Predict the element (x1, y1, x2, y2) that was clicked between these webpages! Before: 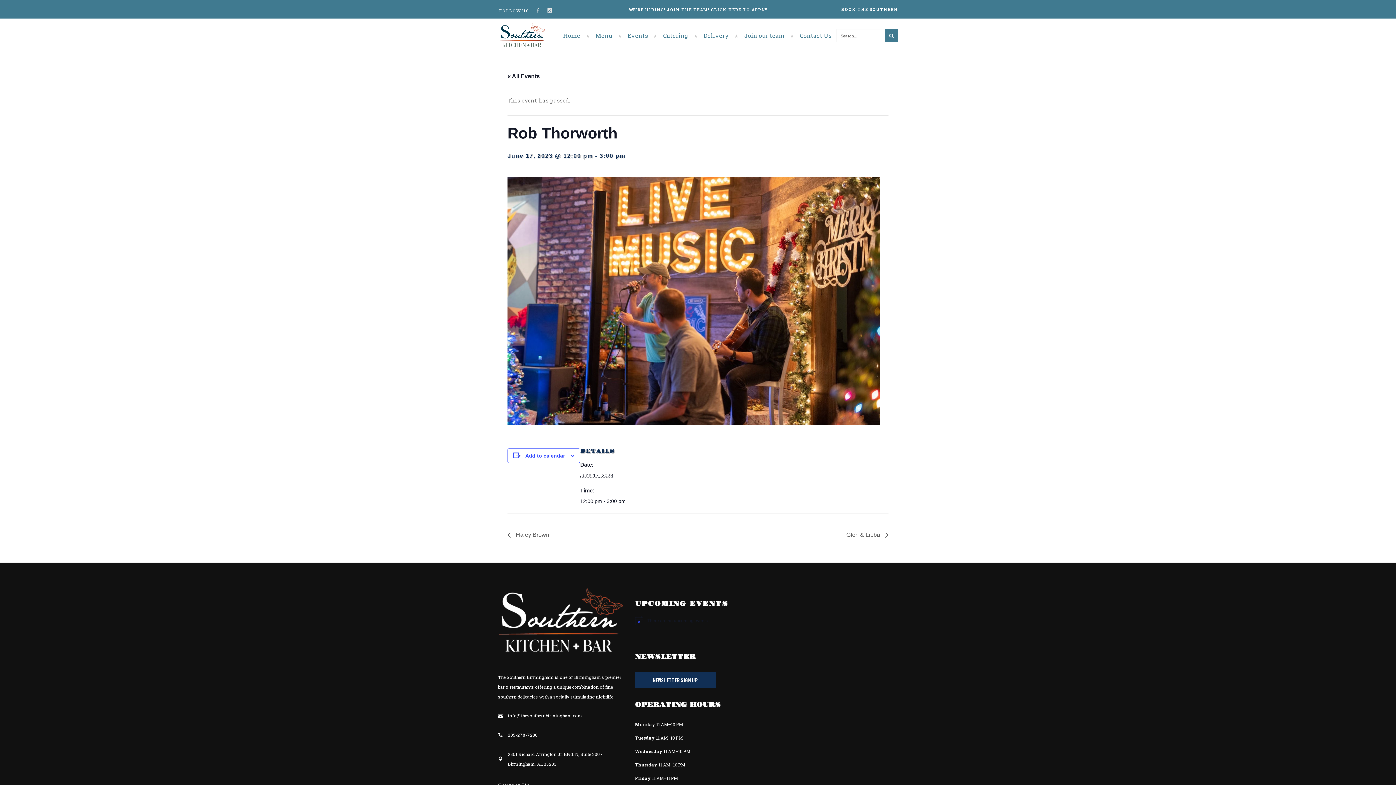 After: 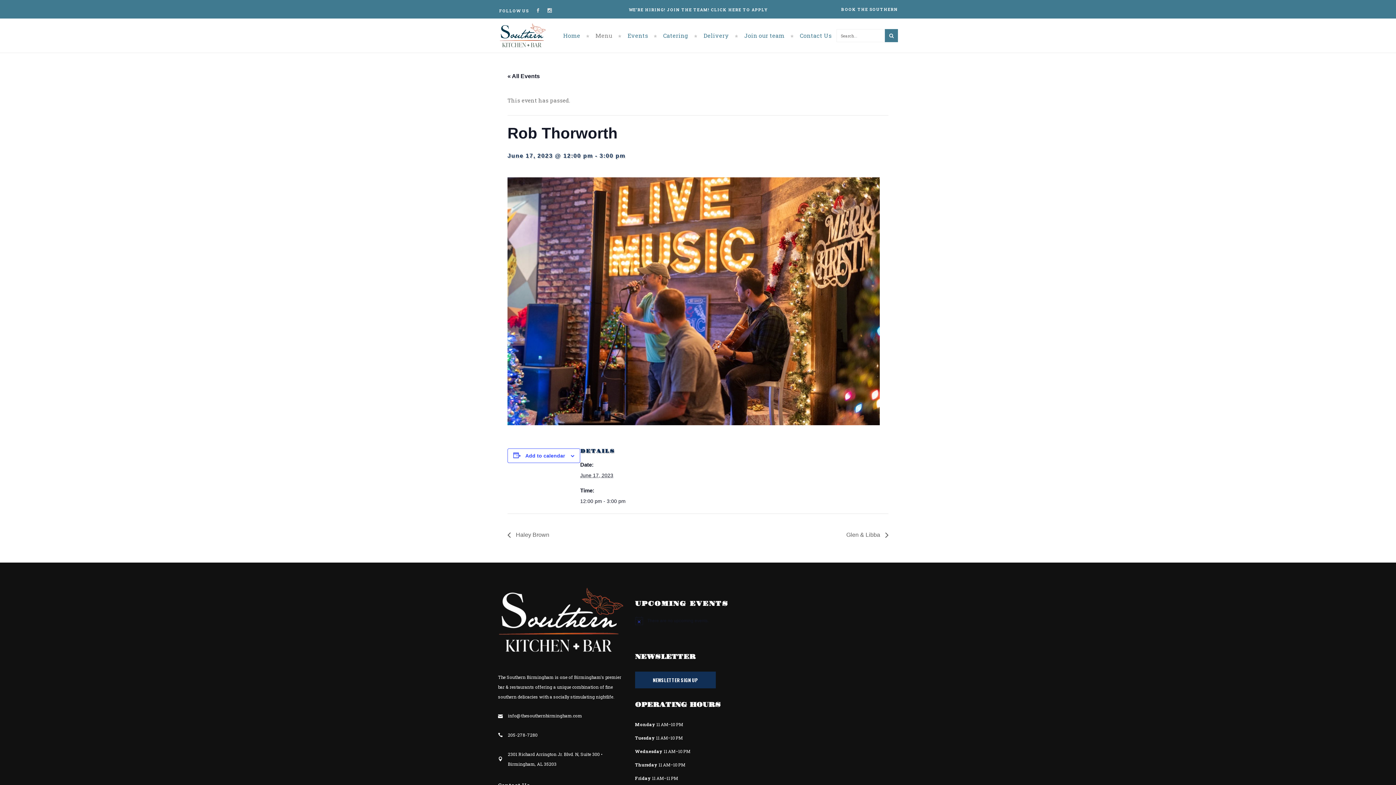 Action: label: Menu bbox: (589, 18, 621, 52)